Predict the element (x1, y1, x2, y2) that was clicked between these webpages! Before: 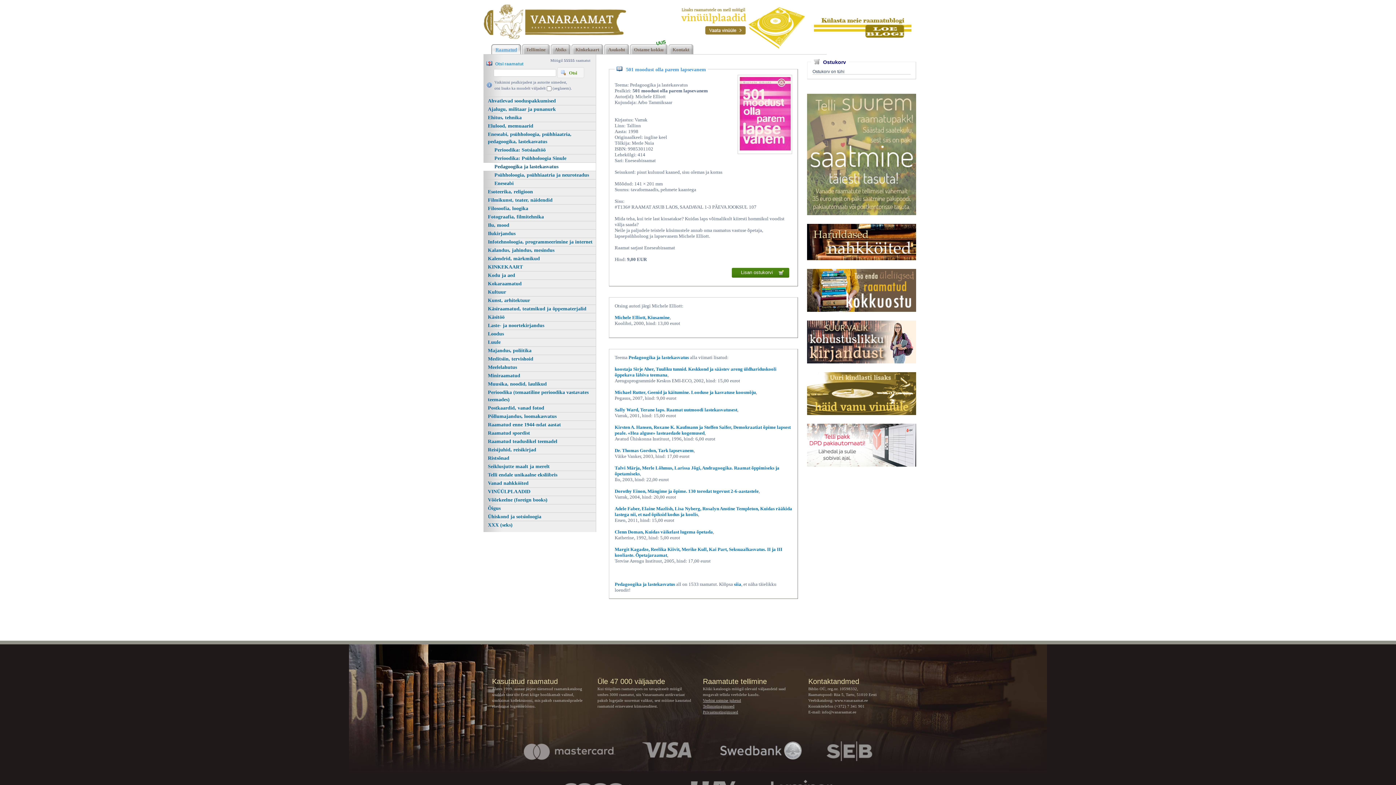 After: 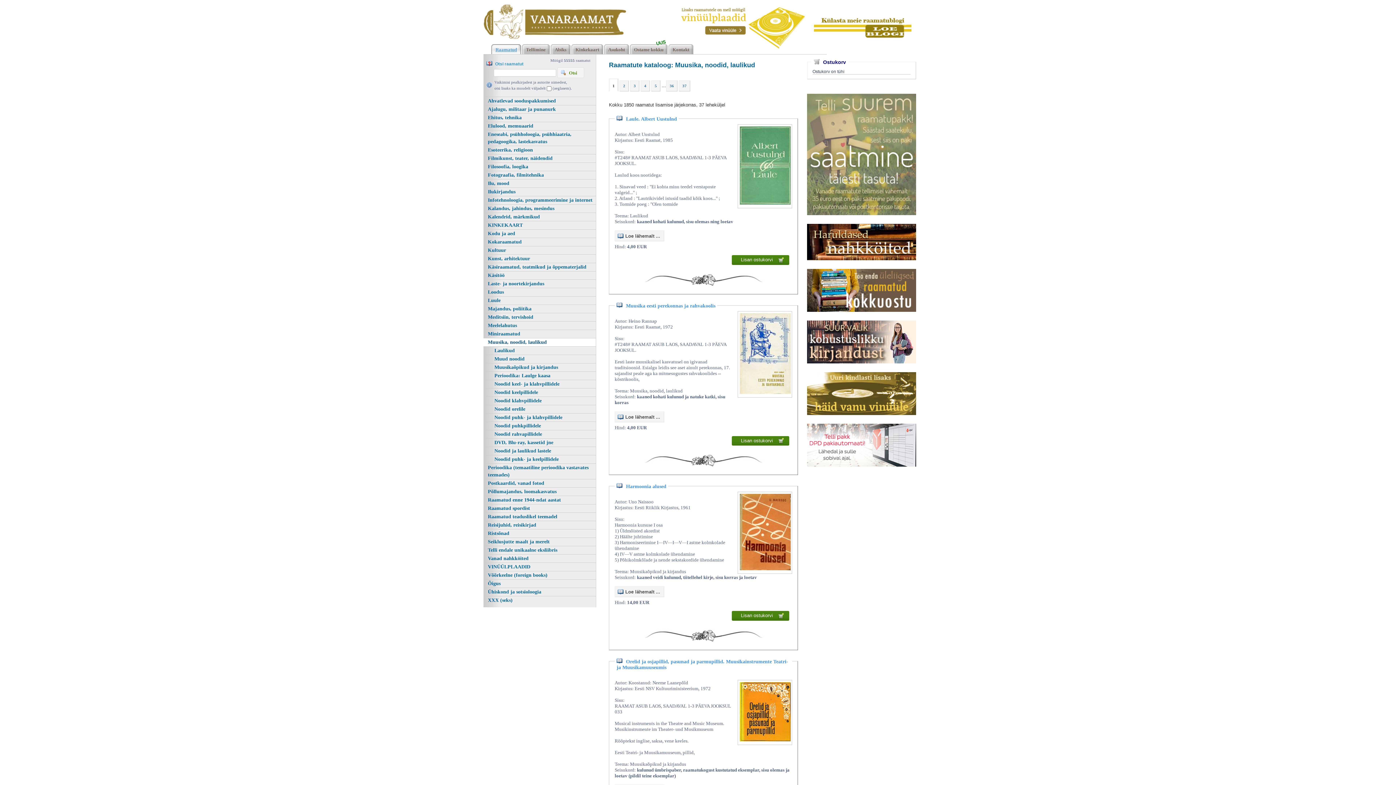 Action: bbox: (483, 380, 596, 388) label: Muusika, noodid, laulikud